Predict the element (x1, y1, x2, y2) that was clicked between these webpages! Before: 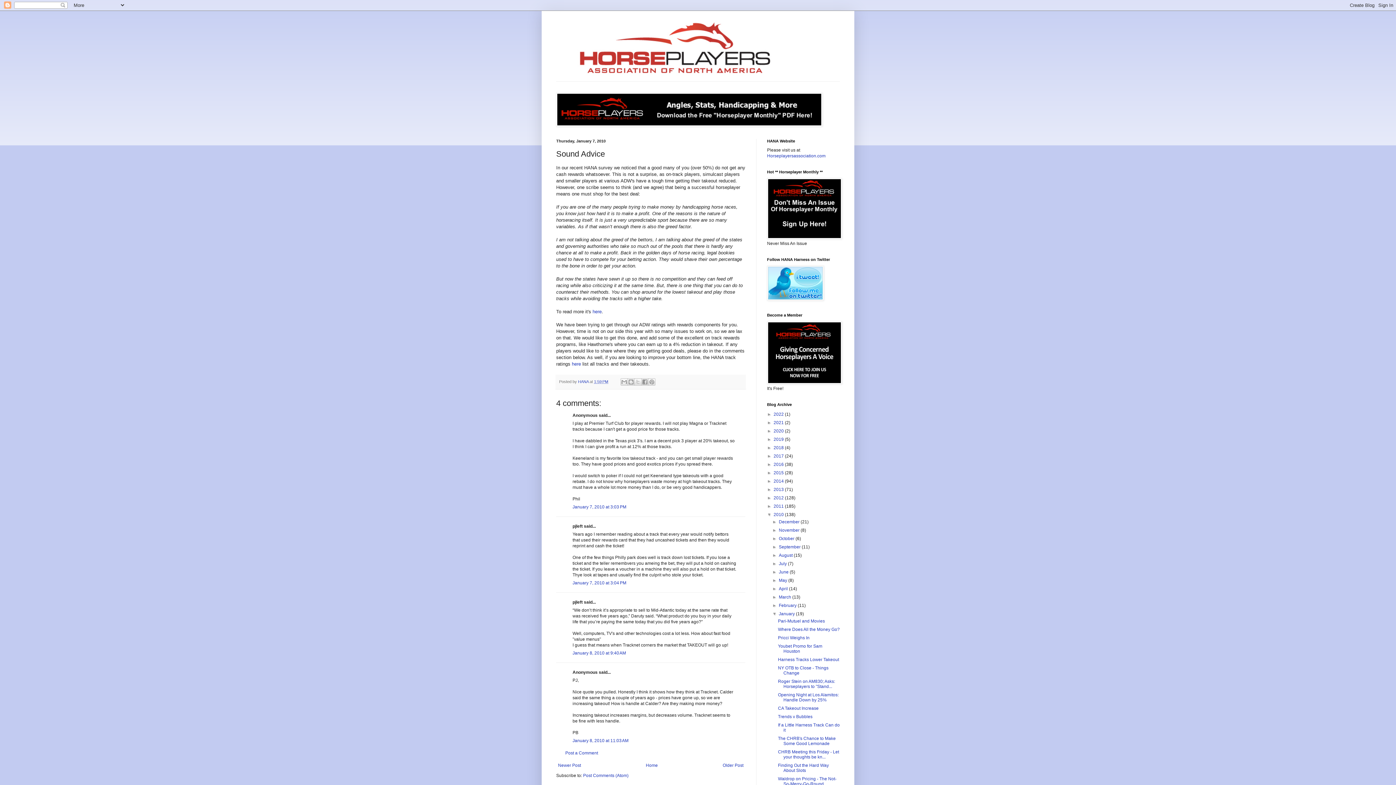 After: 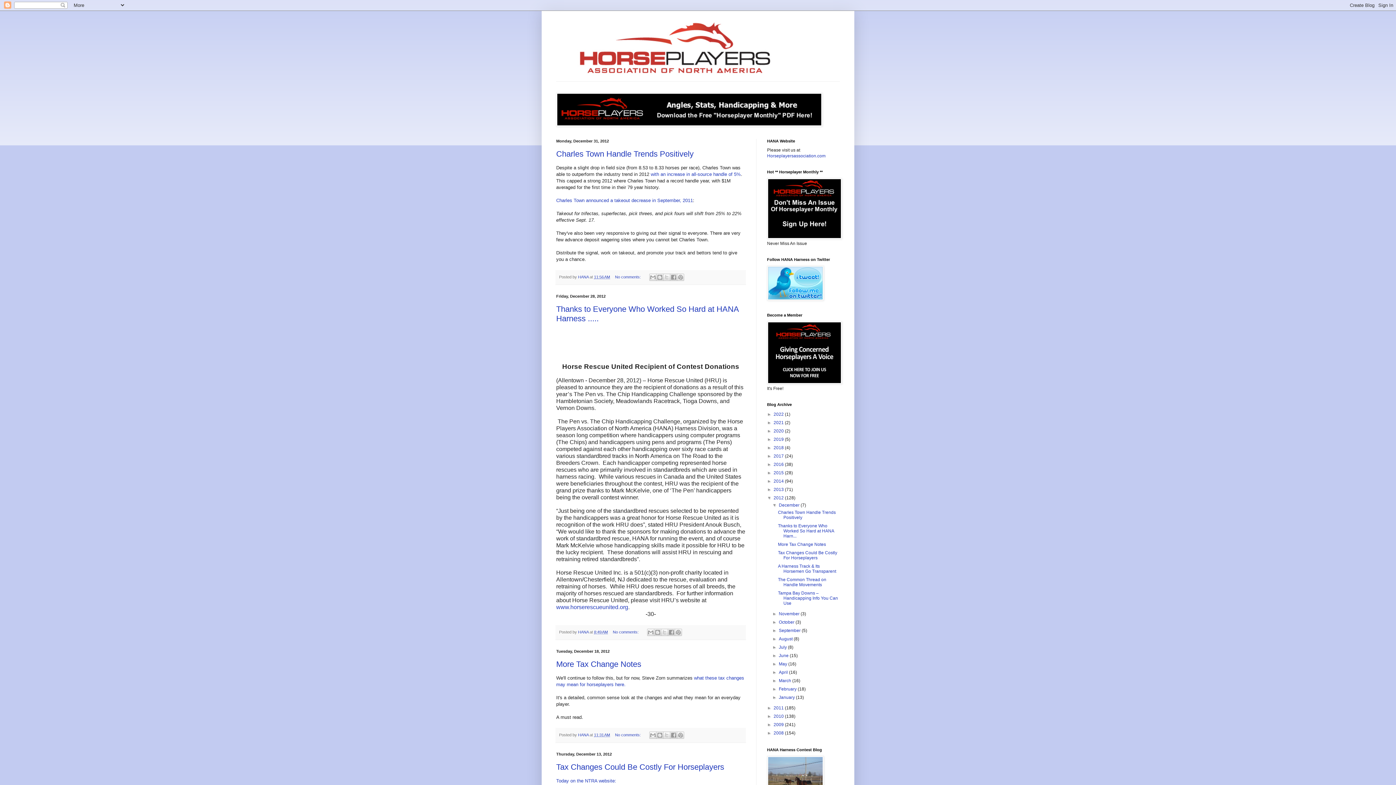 Action: bbox: (773, 495, 785, 500) label: 2012 